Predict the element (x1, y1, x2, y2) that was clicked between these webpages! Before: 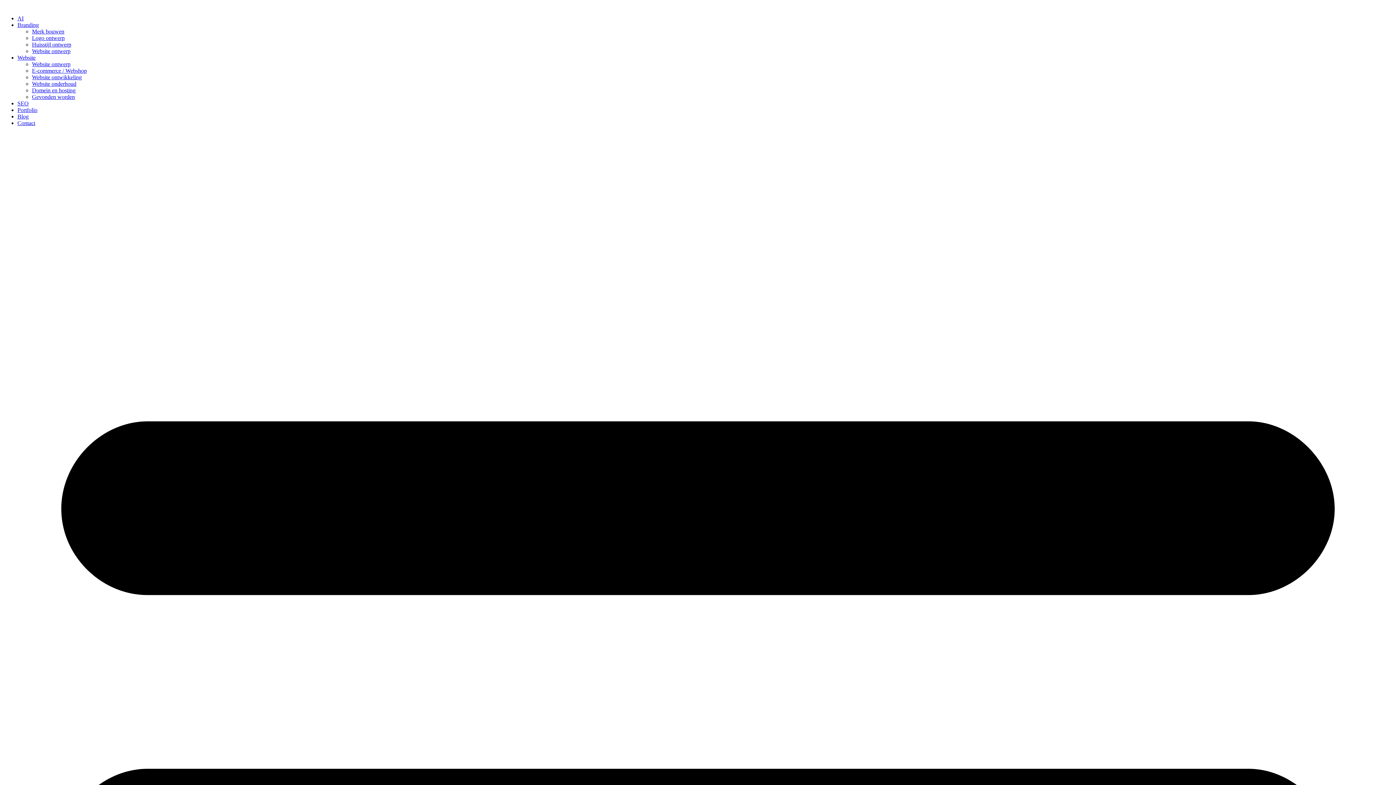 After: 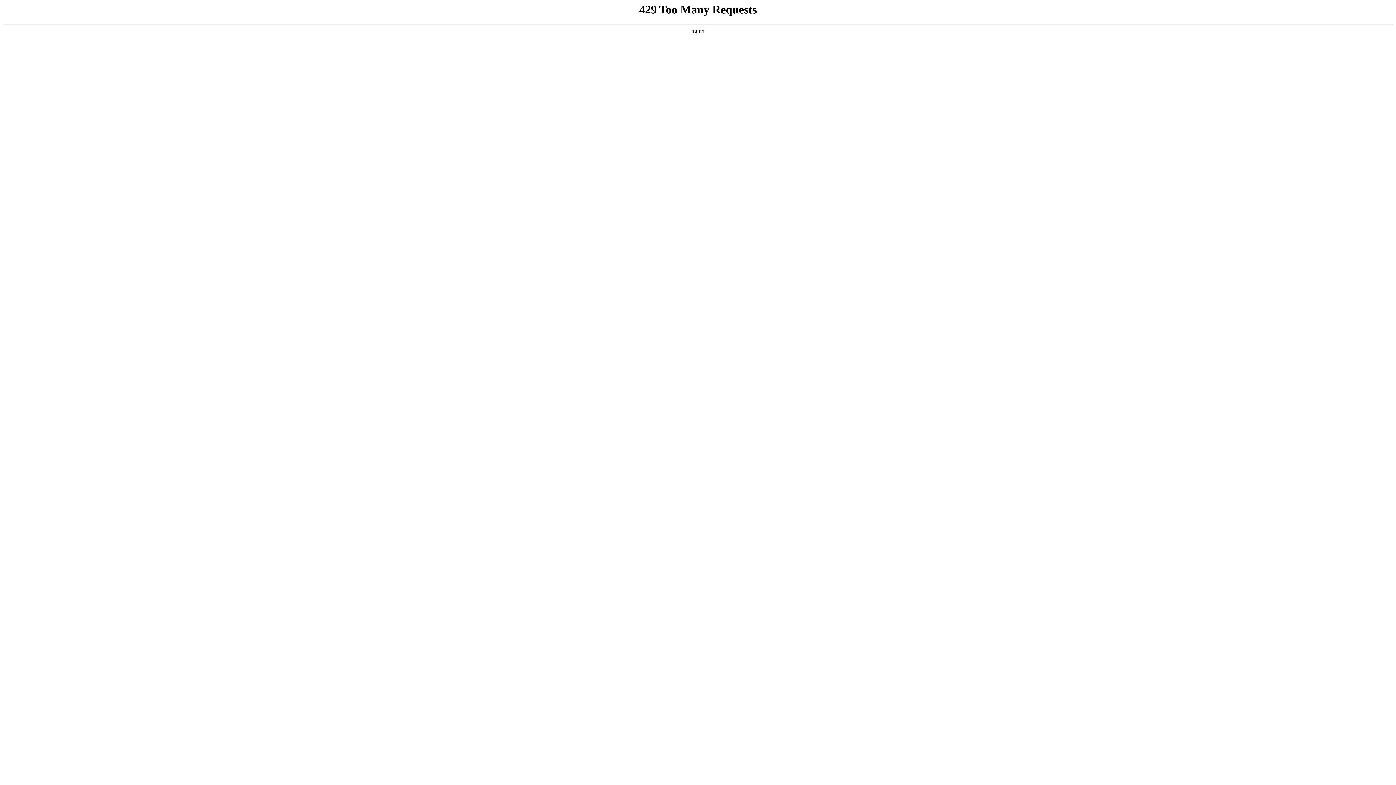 Action: bbox: (32, 93, 74, 100) label: Gevonden worden